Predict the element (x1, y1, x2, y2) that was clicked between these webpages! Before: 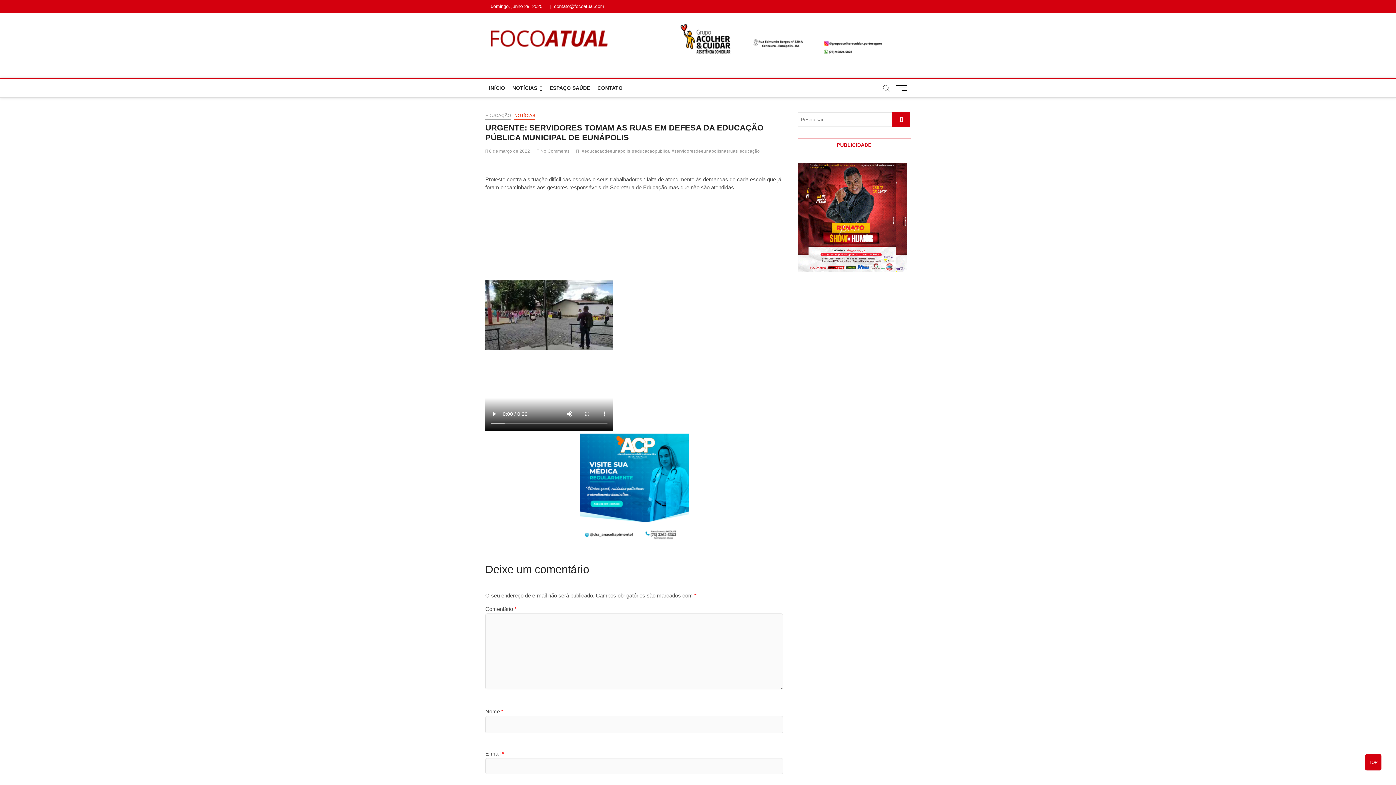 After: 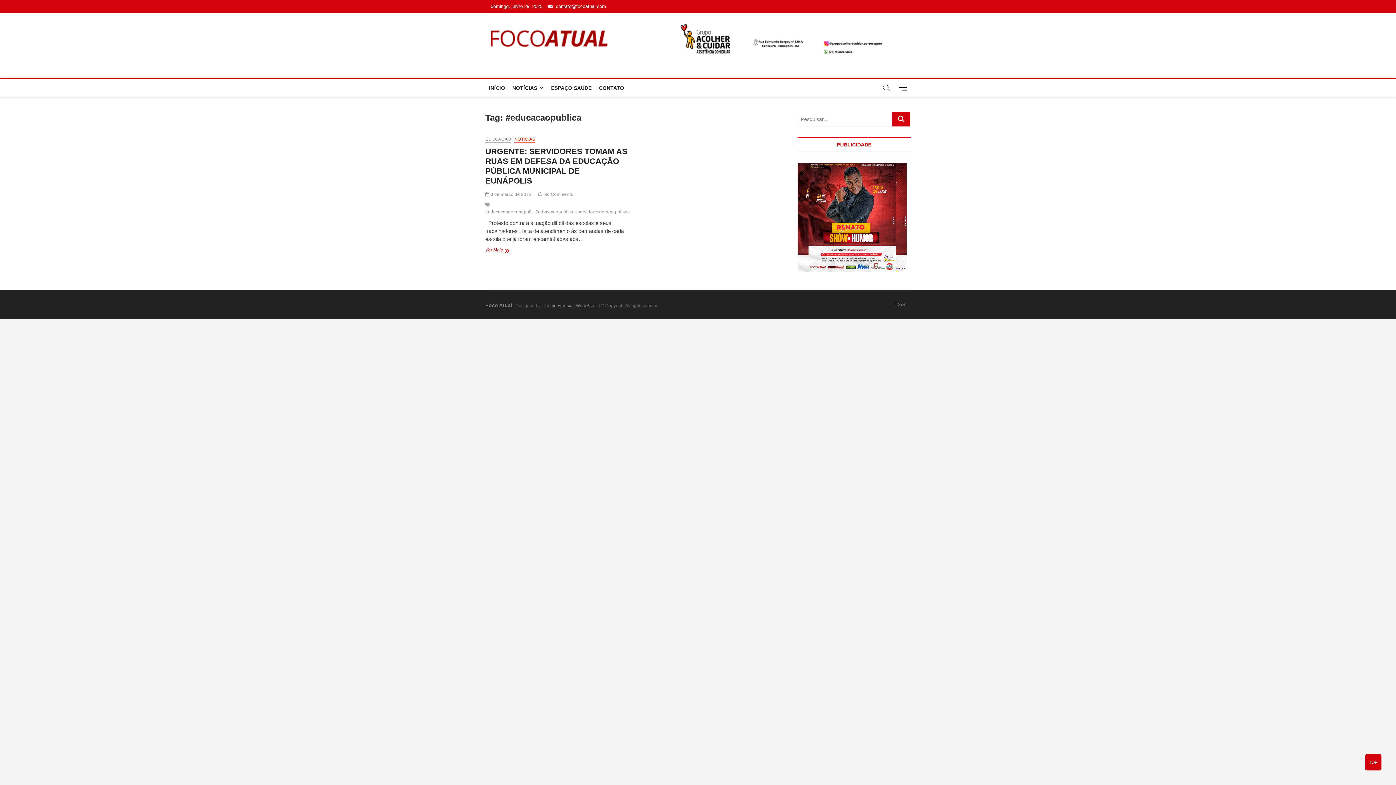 Action: bbox: (632, 148, 671, 155) label: #educacaopublica